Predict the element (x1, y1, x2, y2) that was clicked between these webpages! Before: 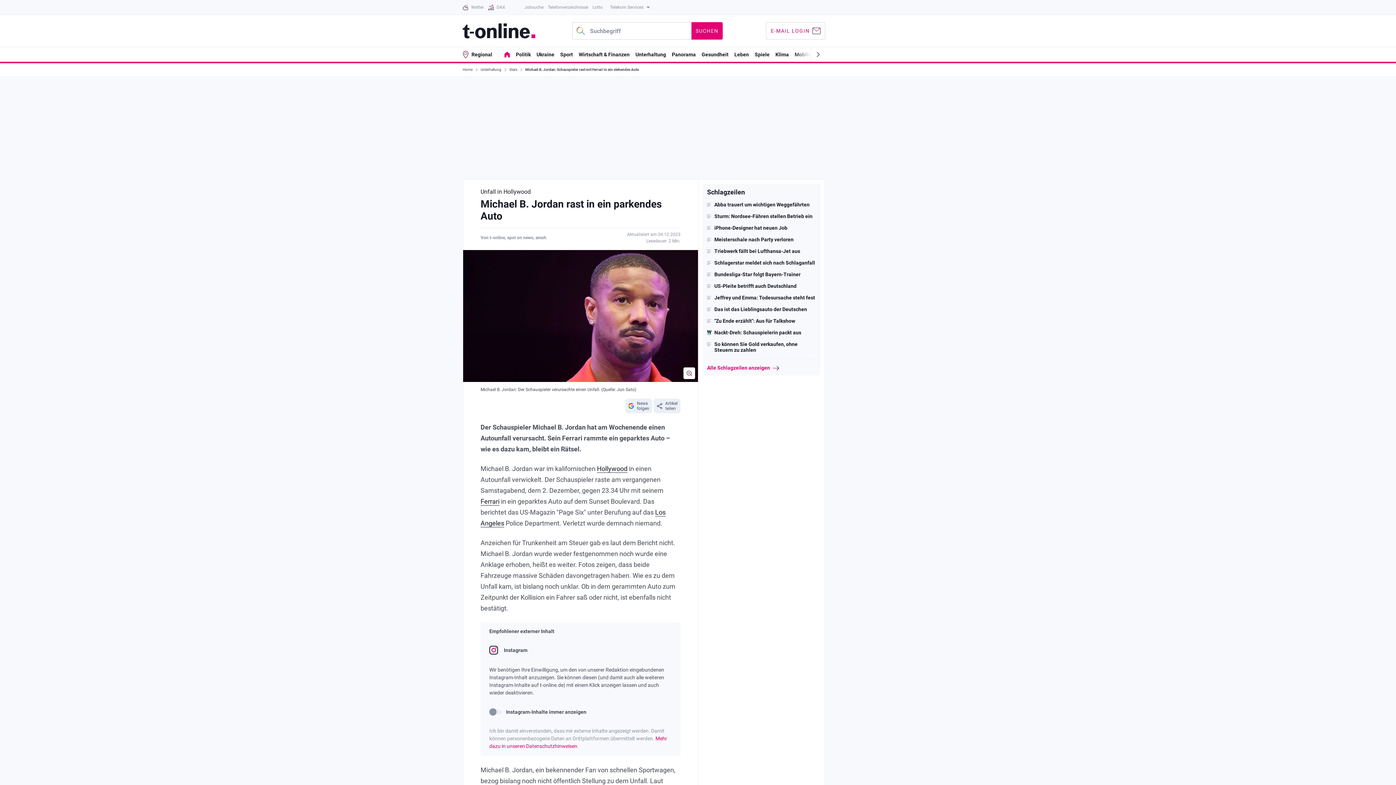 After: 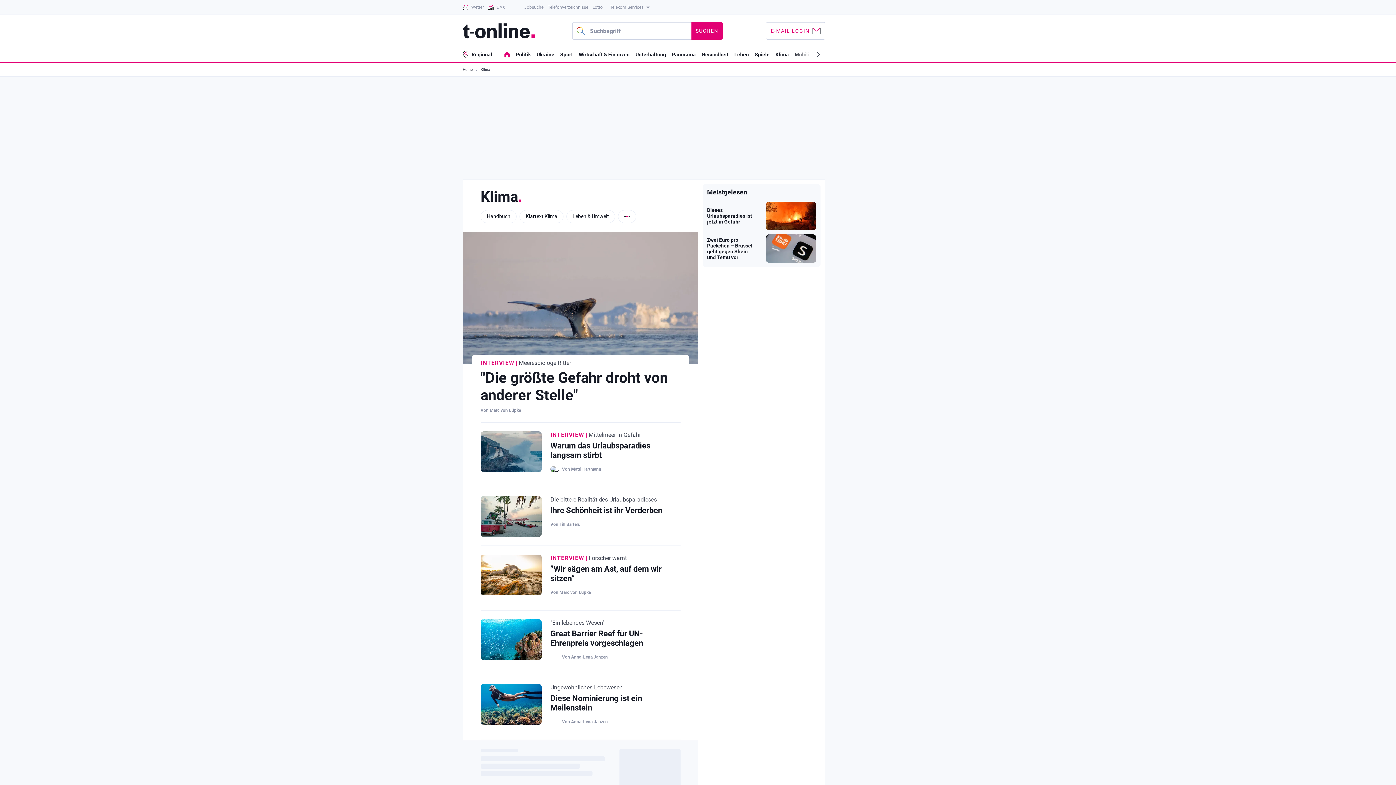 Action: label: Klima bbox: (775, 51, 789, 57)